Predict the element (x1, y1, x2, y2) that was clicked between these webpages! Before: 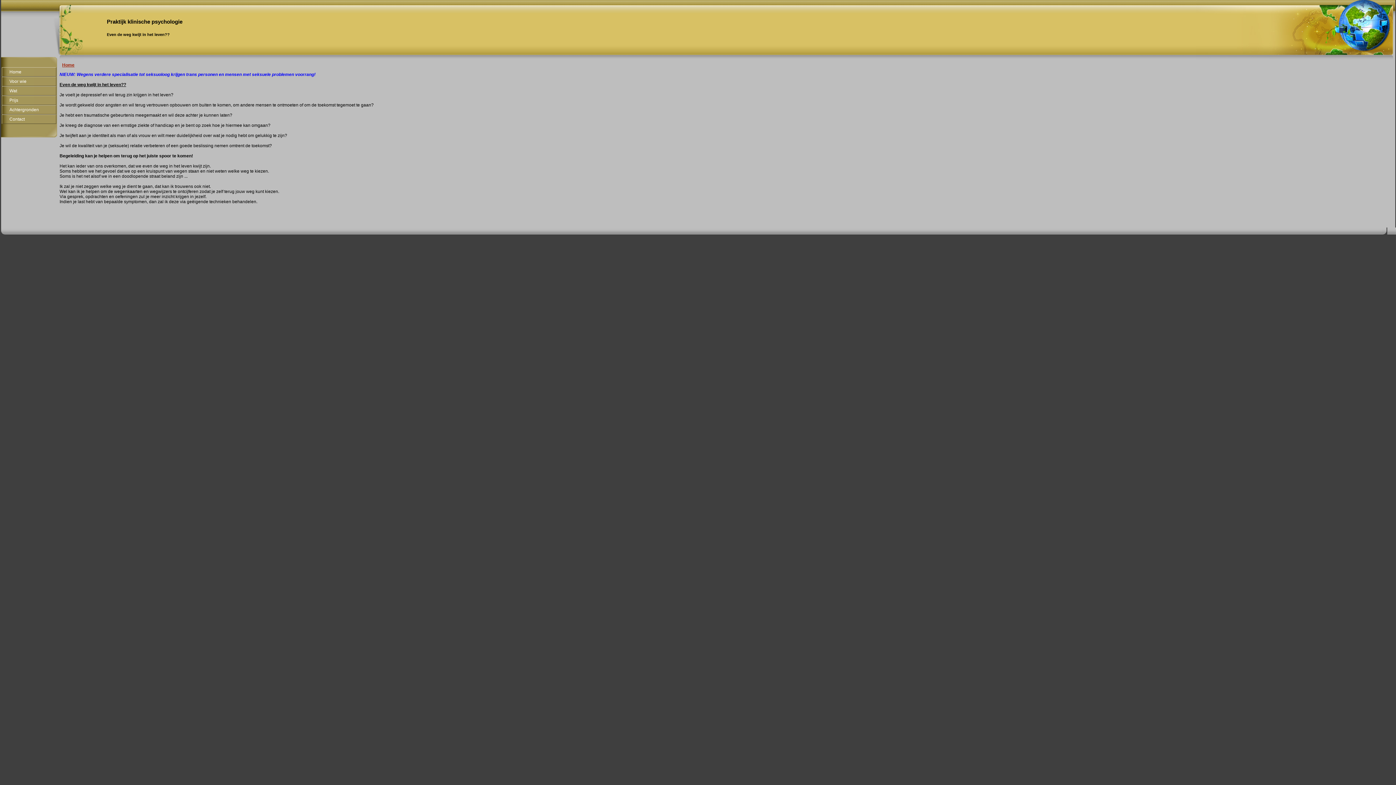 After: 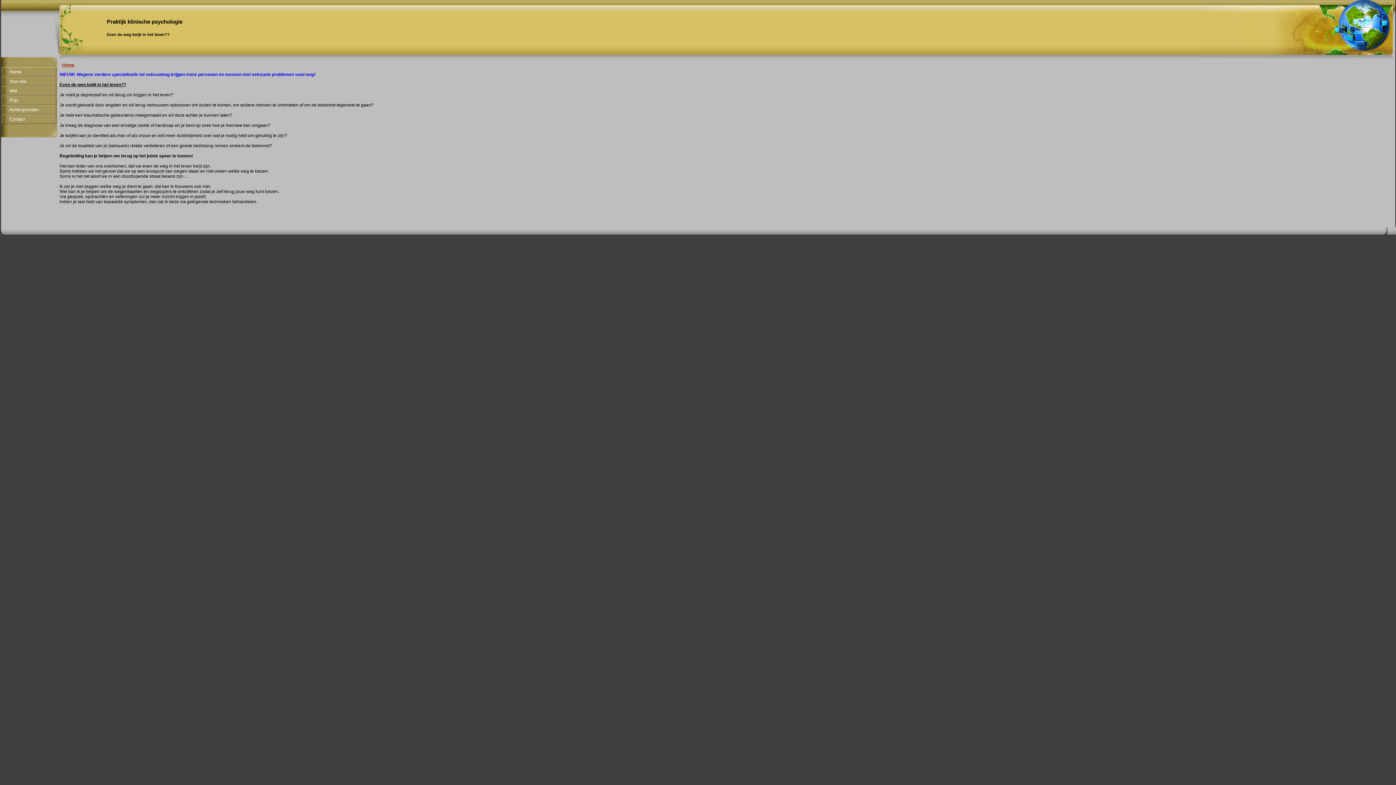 Action: bbox: (62, 62, 74, 67) label: Home